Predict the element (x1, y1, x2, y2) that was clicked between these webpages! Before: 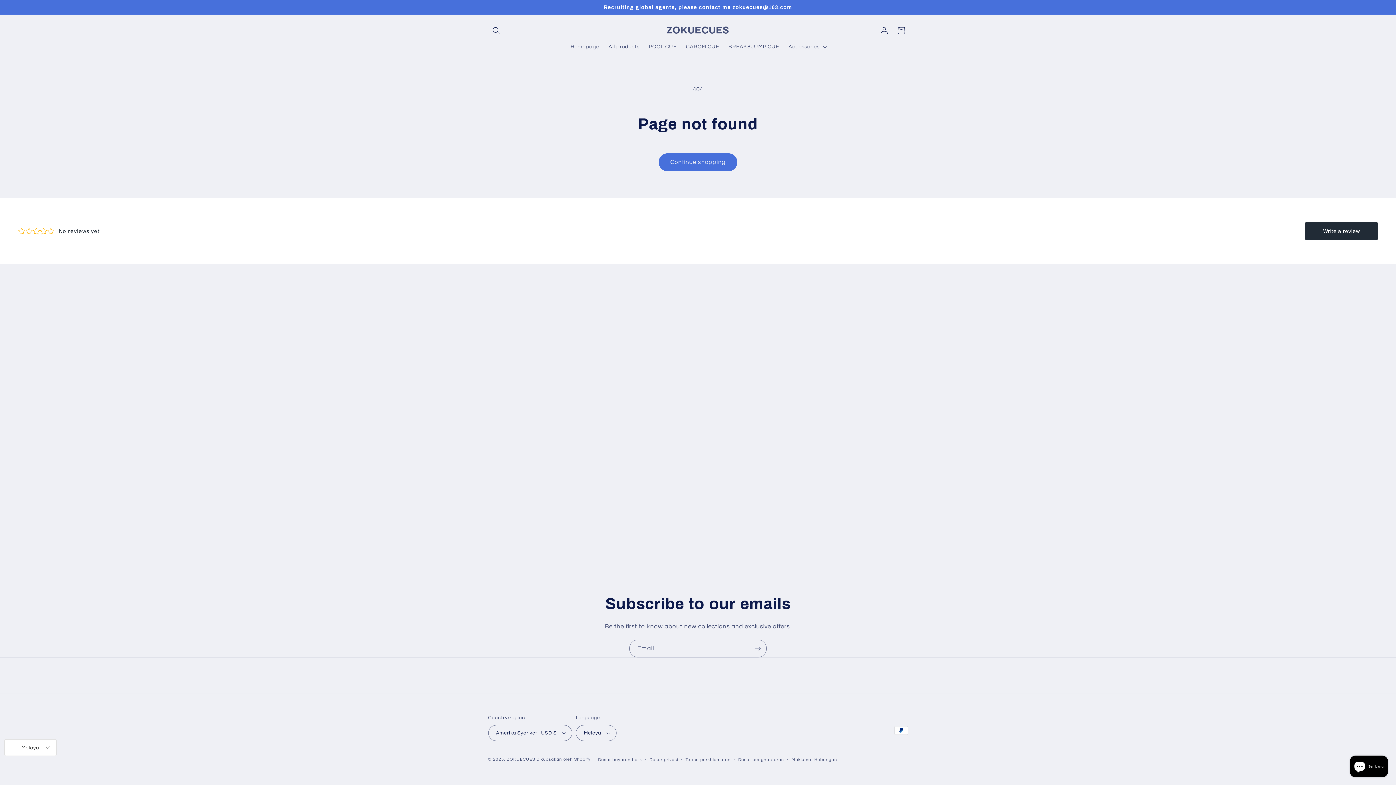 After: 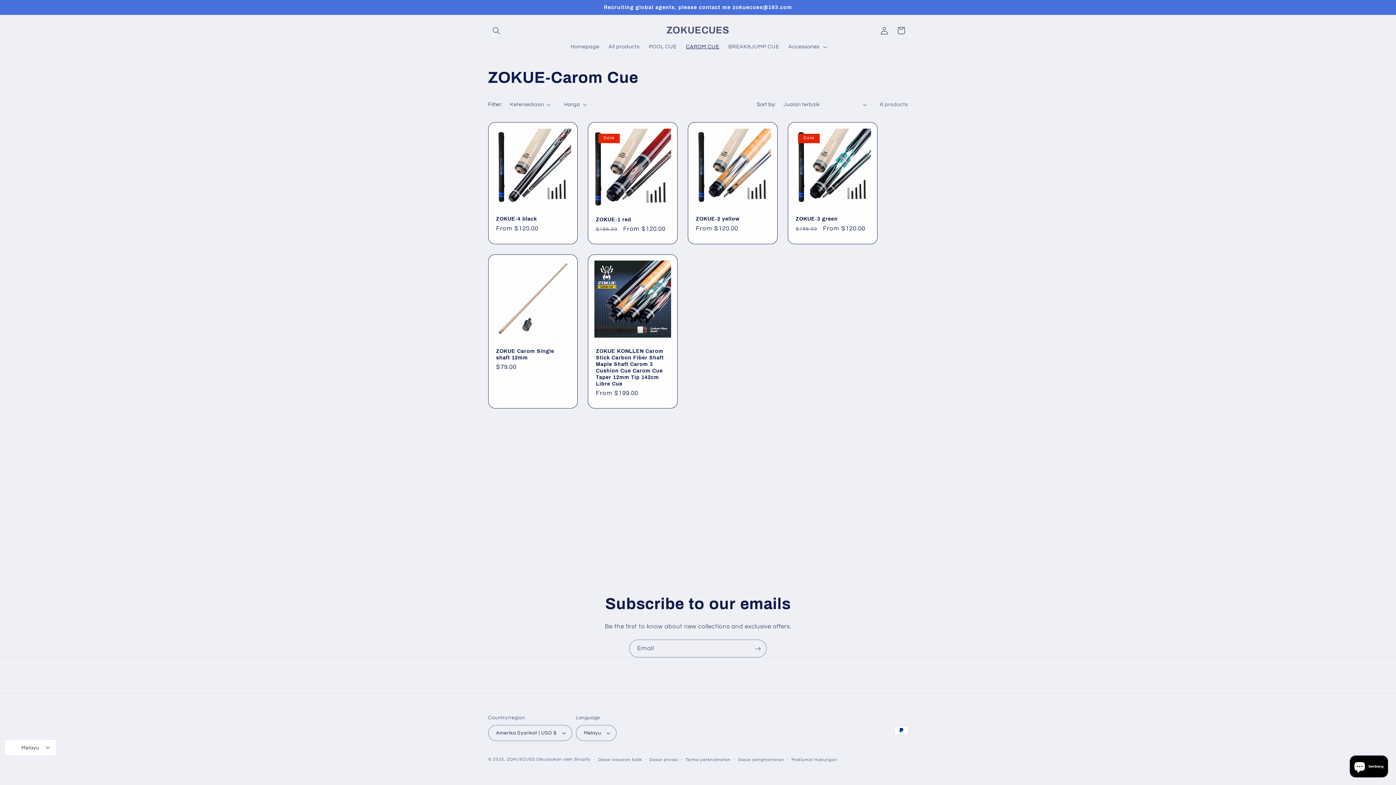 Action: label: CAROM CUE bbox: (681, 38, 724, 54)